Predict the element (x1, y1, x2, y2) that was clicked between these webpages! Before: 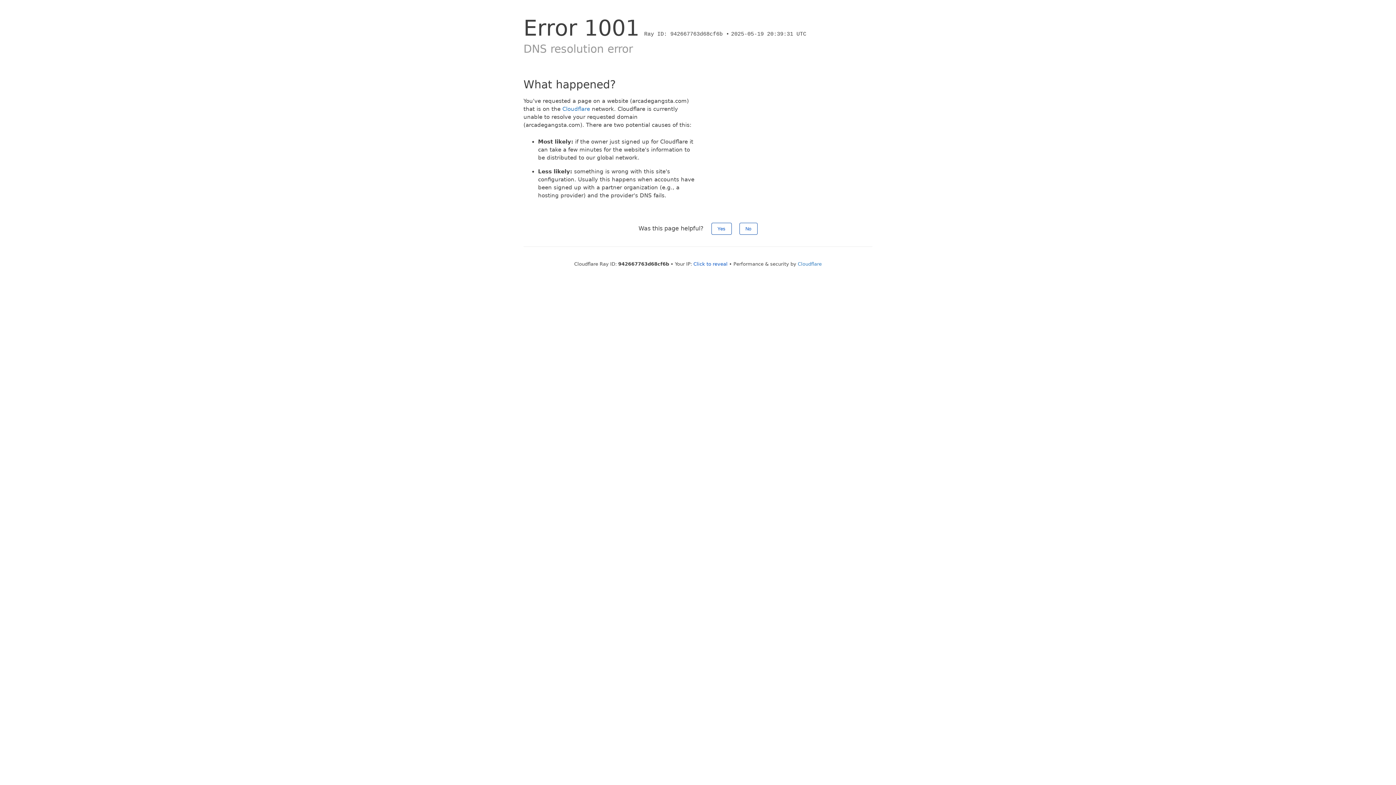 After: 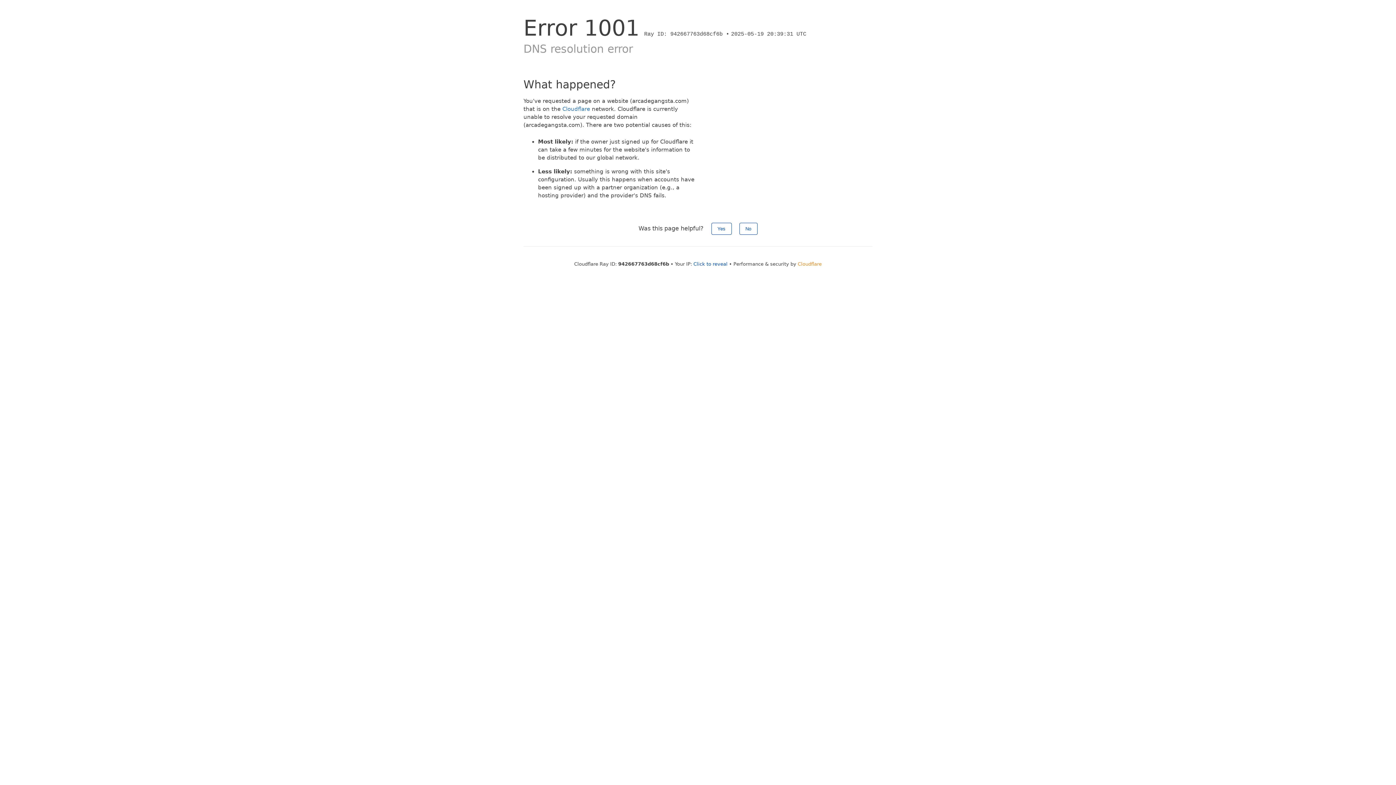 Action: label: Cloudflare bbox: (798, 261, 822, 266)